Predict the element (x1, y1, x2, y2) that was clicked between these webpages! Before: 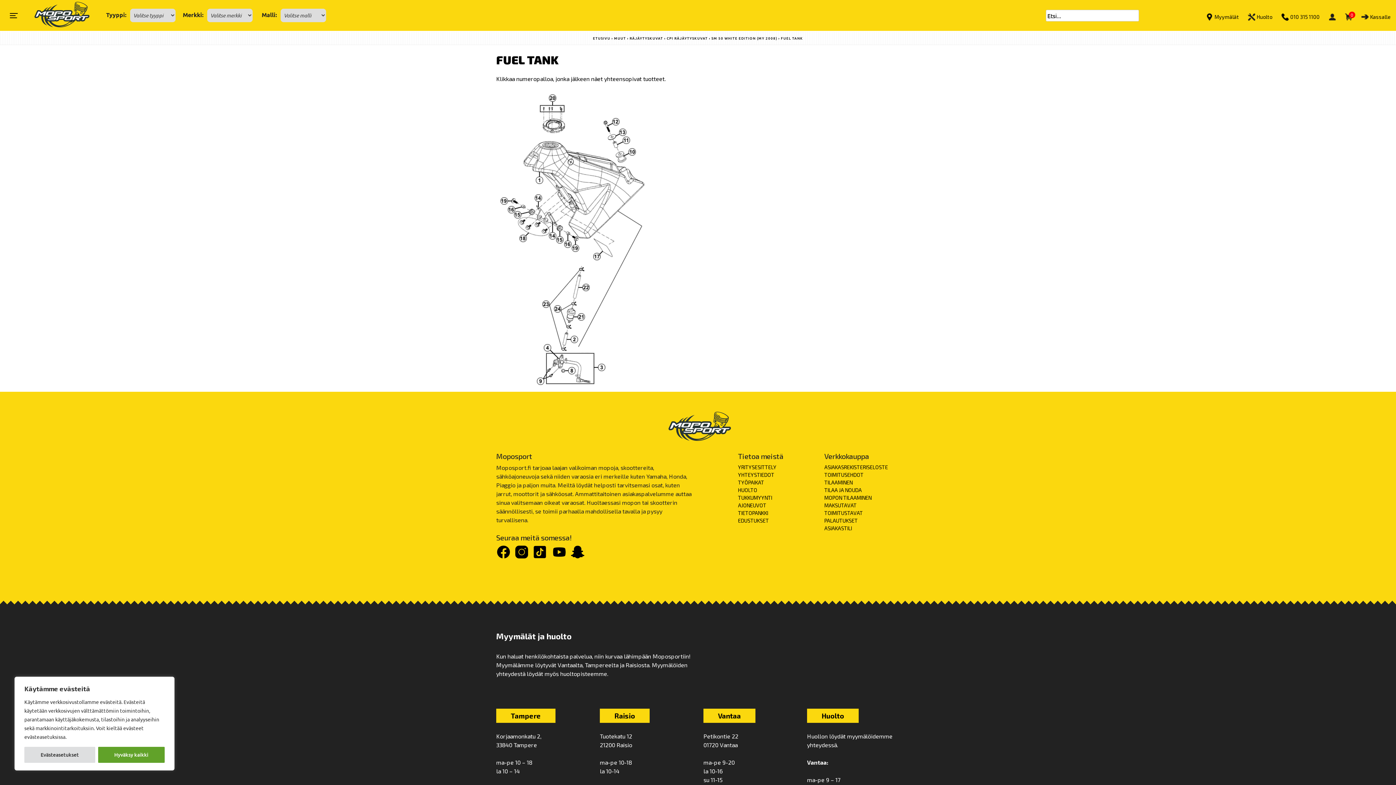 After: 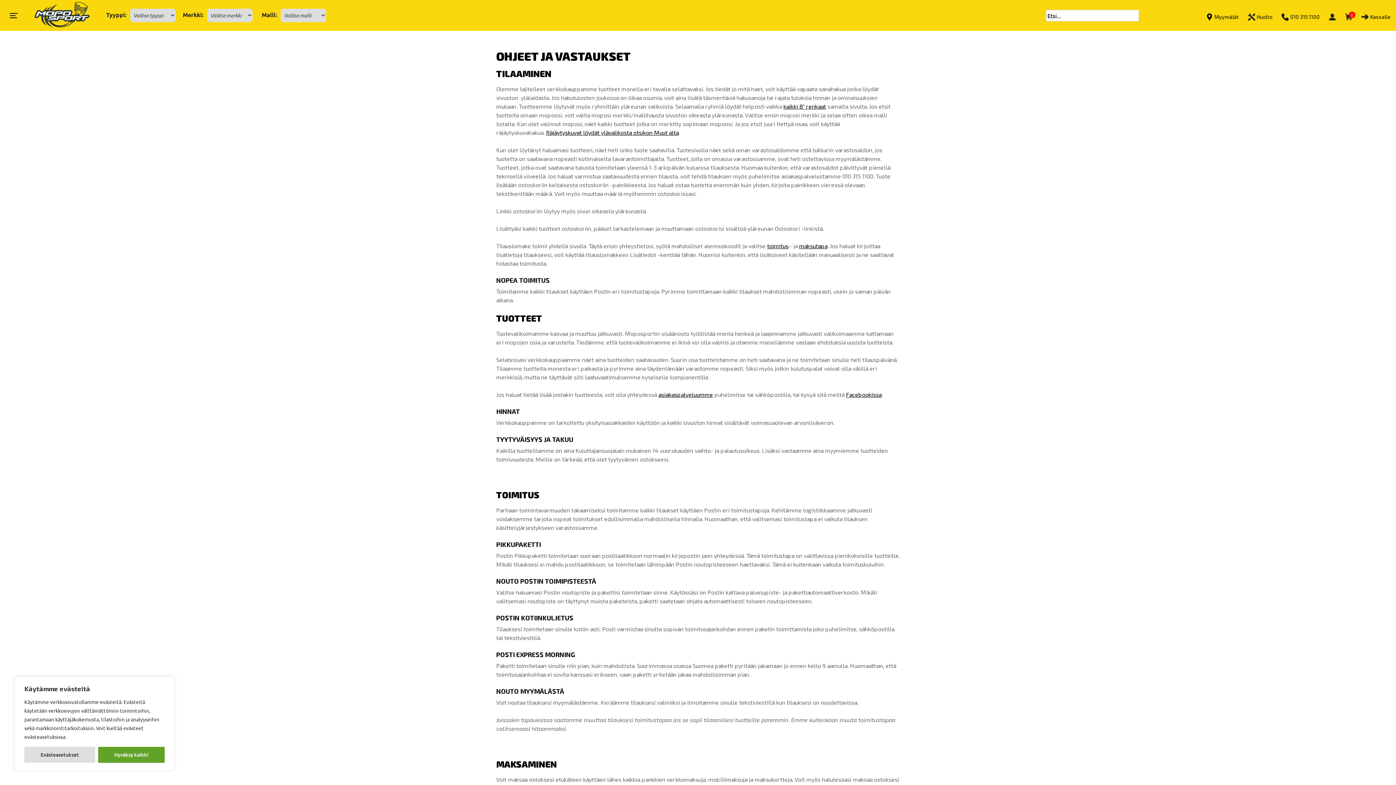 Action: bbox: (824, 478, 852, 486) label: TILAAMINEN